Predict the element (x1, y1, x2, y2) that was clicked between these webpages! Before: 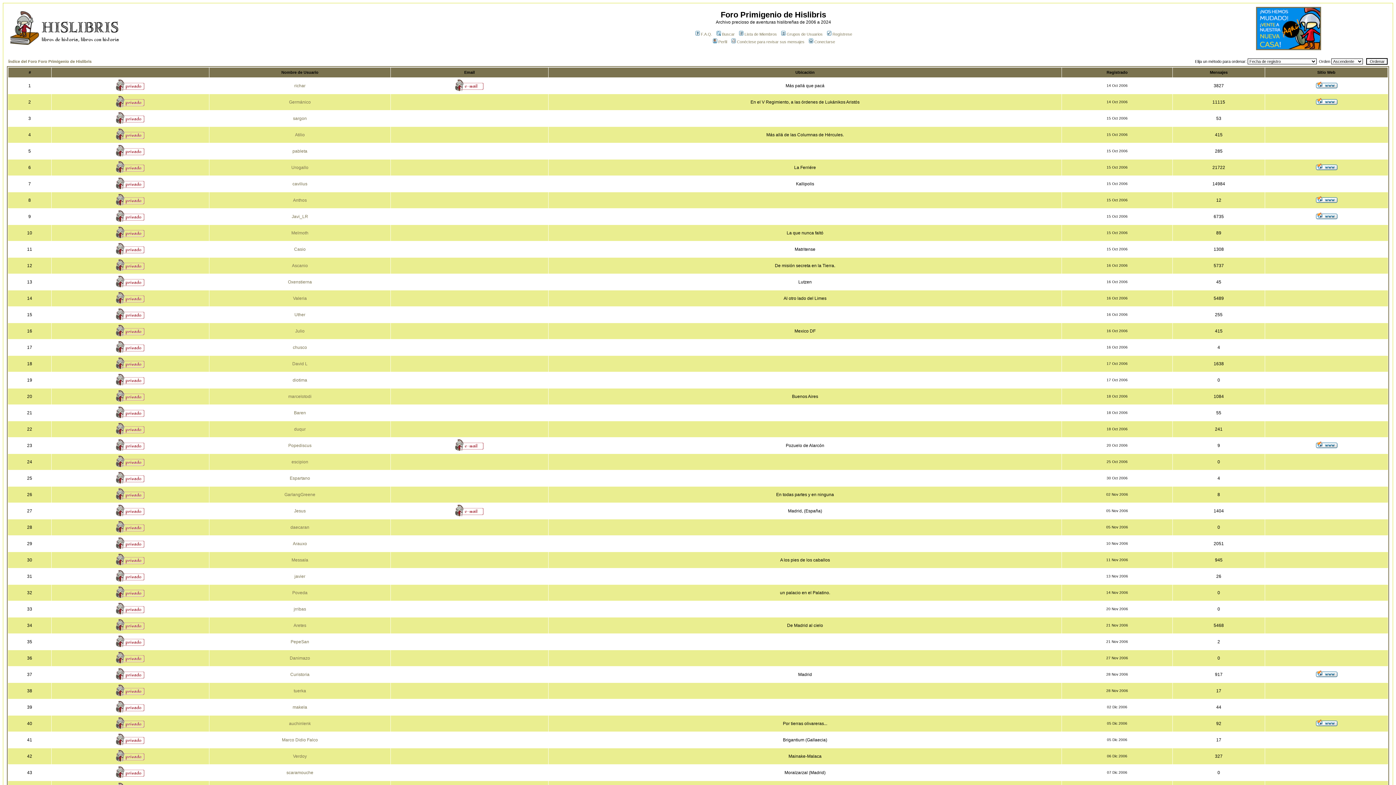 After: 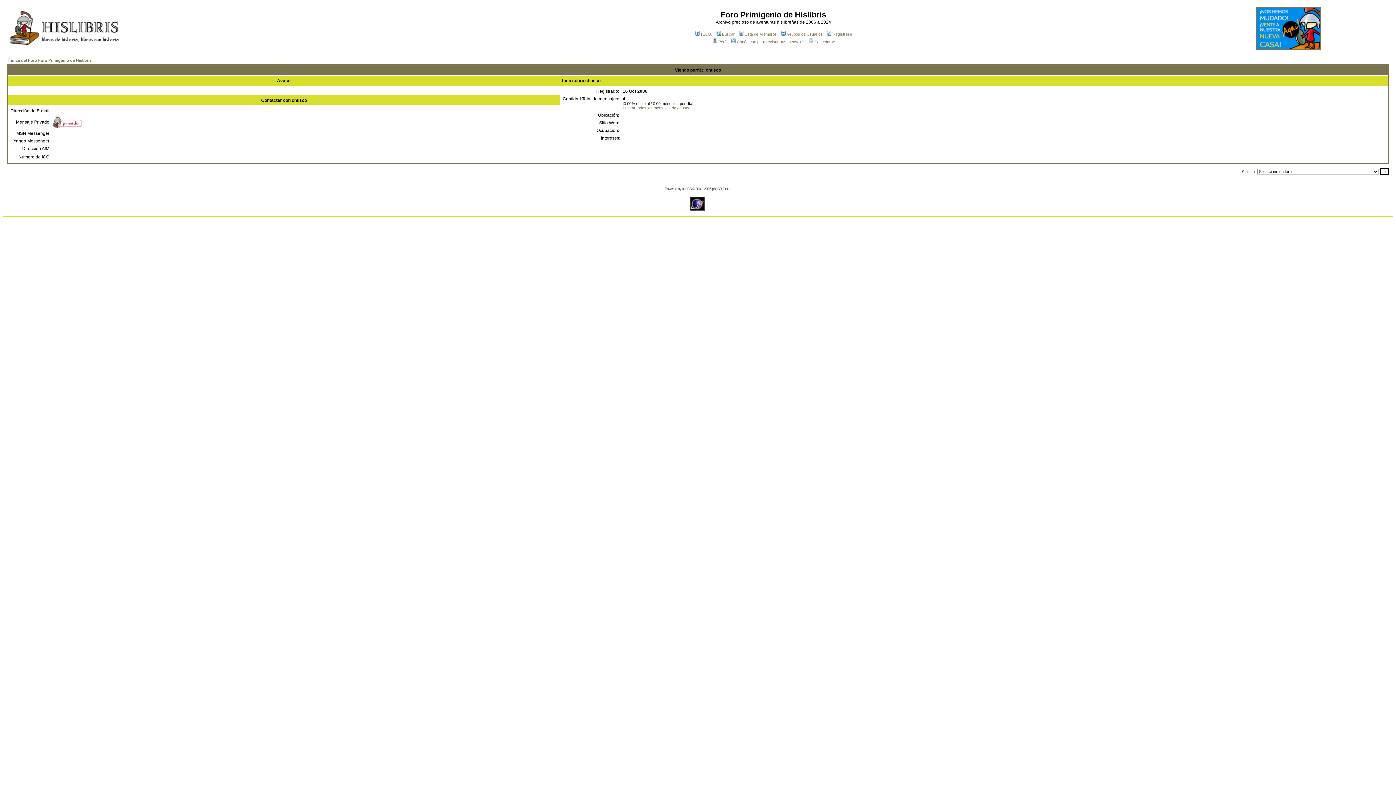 Action: bbox: (292, 345, 307, 350) label: chusco